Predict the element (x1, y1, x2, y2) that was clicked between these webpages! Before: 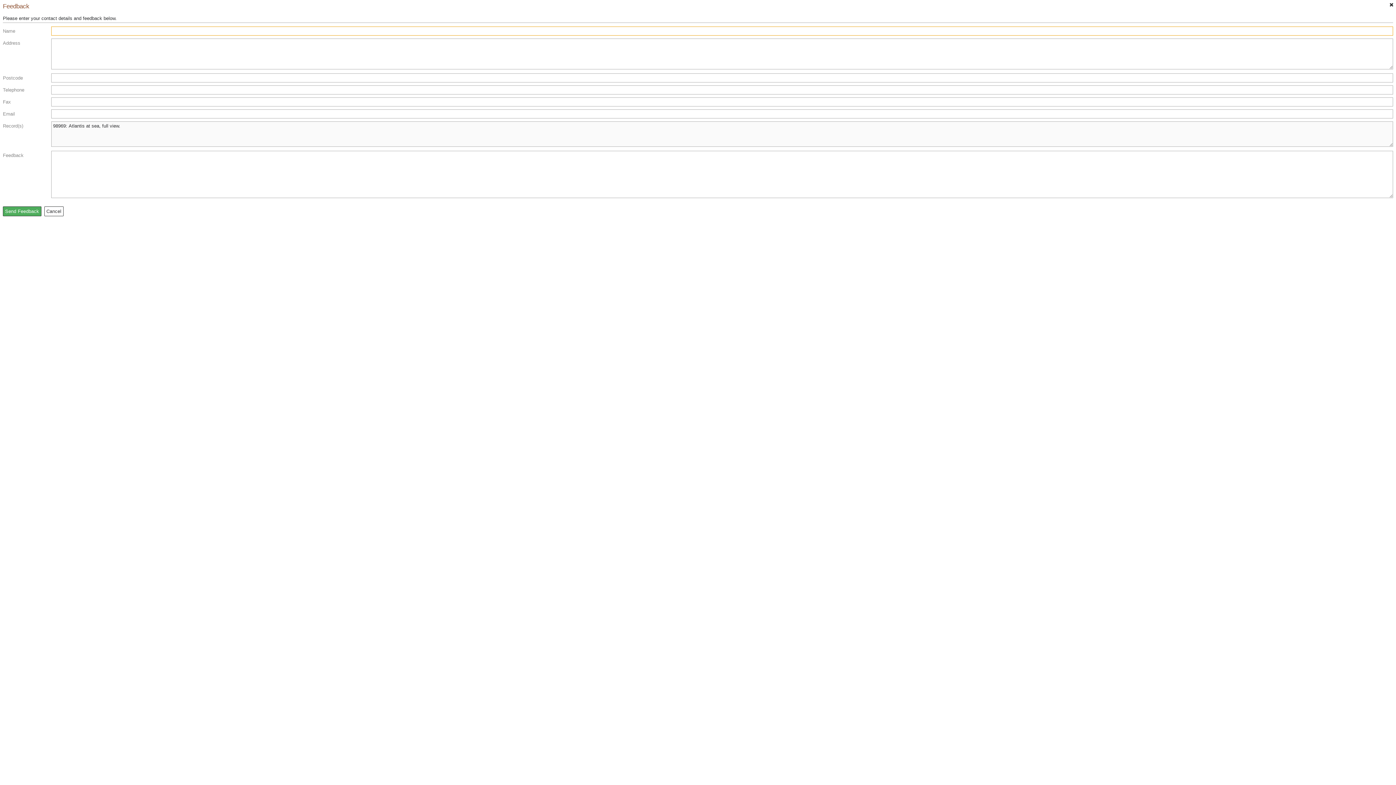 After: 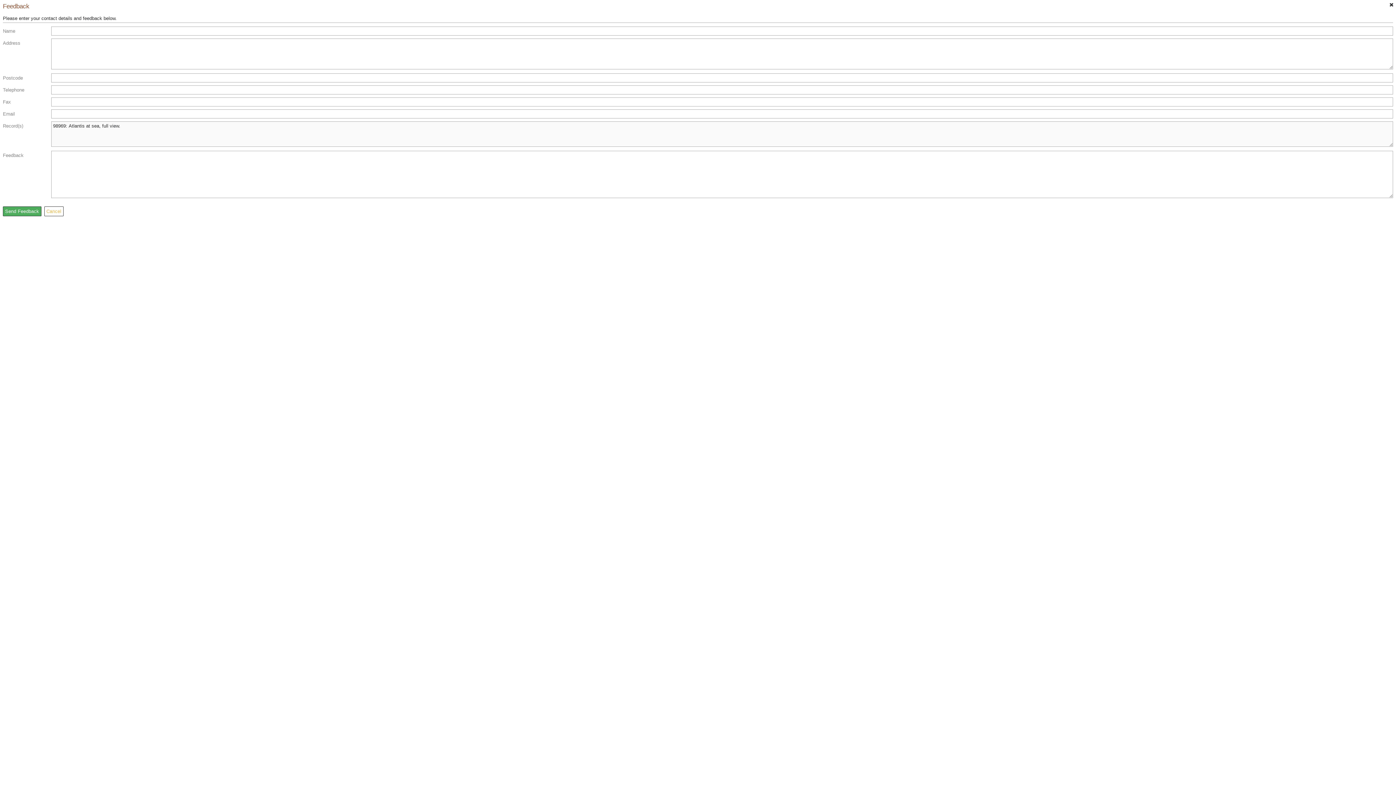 Action: bbox: (44, 206, 63, 216) label: Cancel